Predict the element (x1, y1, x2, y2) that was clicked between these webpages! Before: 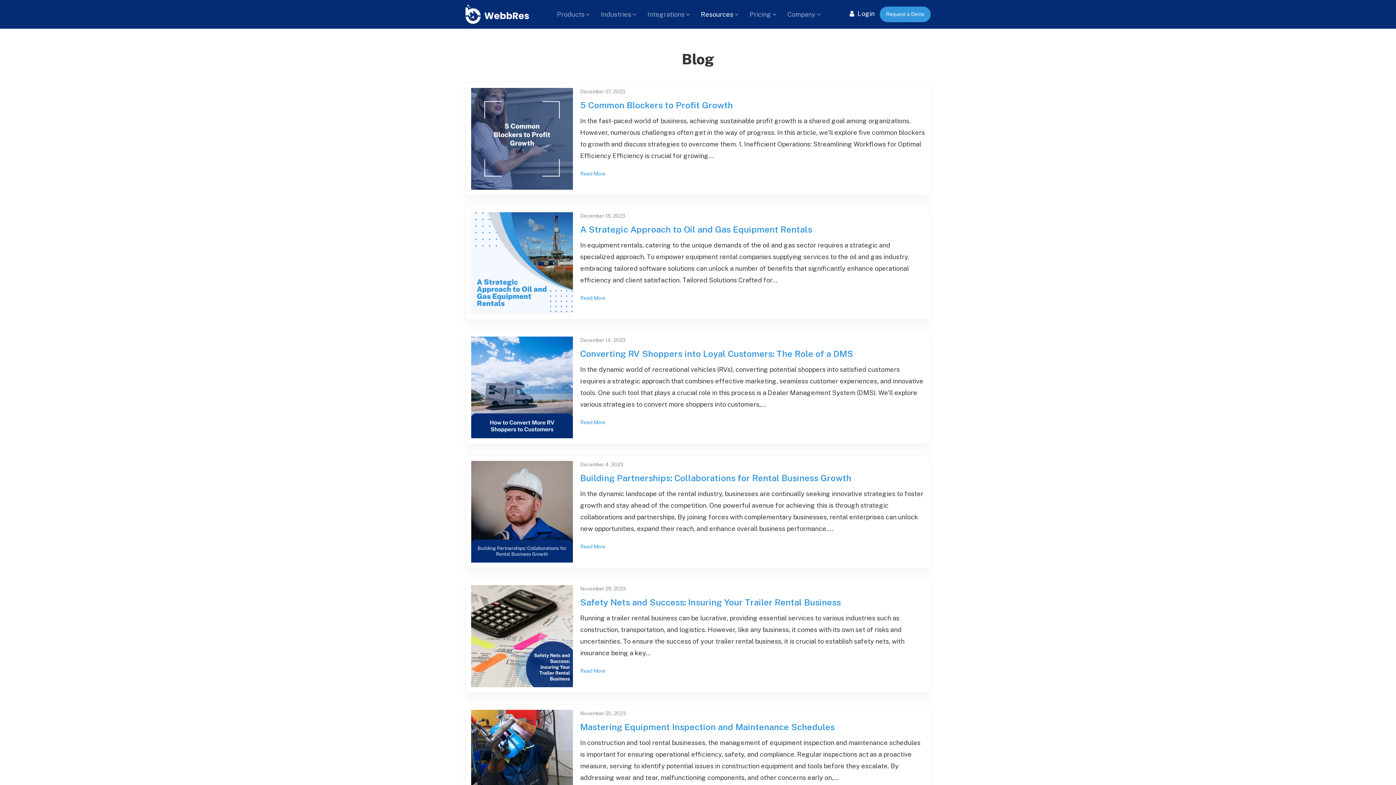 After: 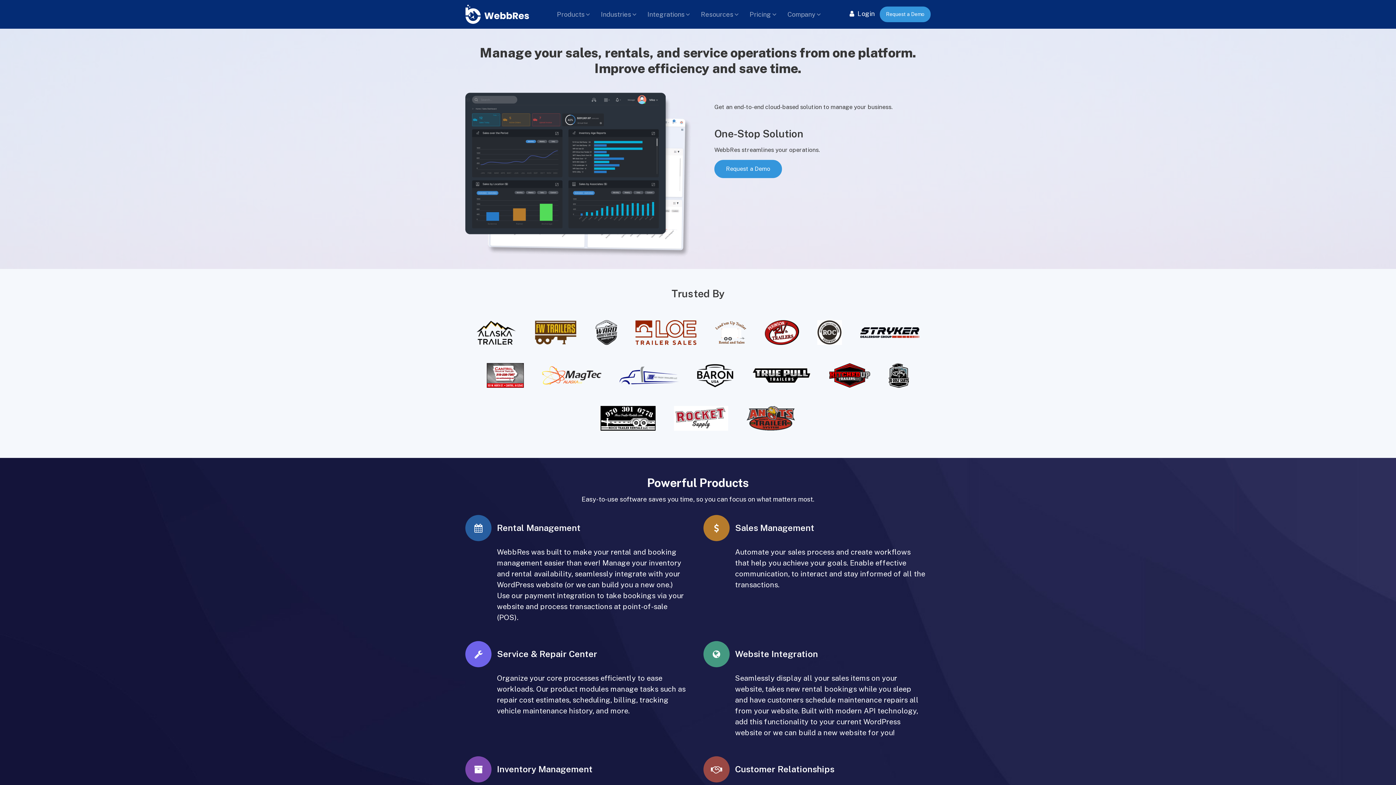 Action: bbox: (465, 4, 528, 24)